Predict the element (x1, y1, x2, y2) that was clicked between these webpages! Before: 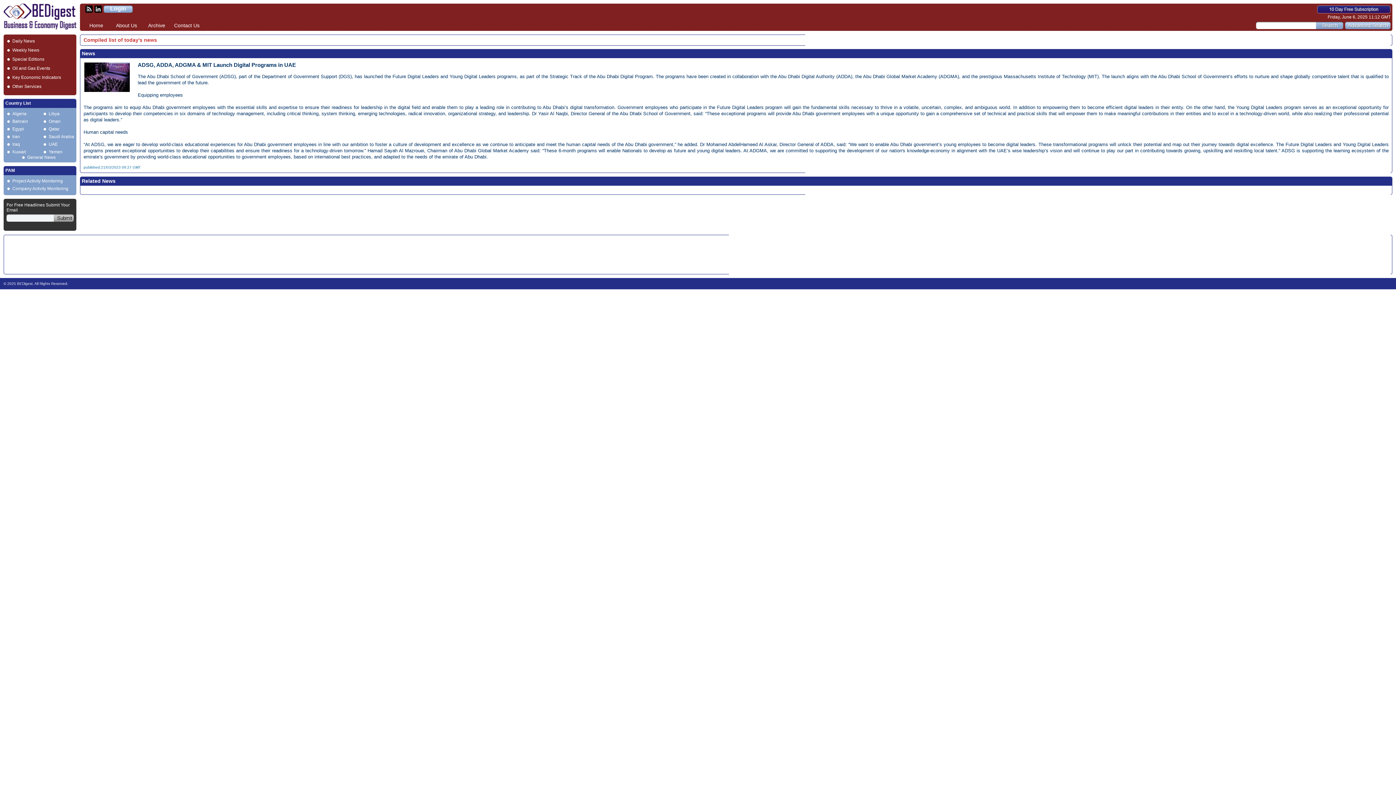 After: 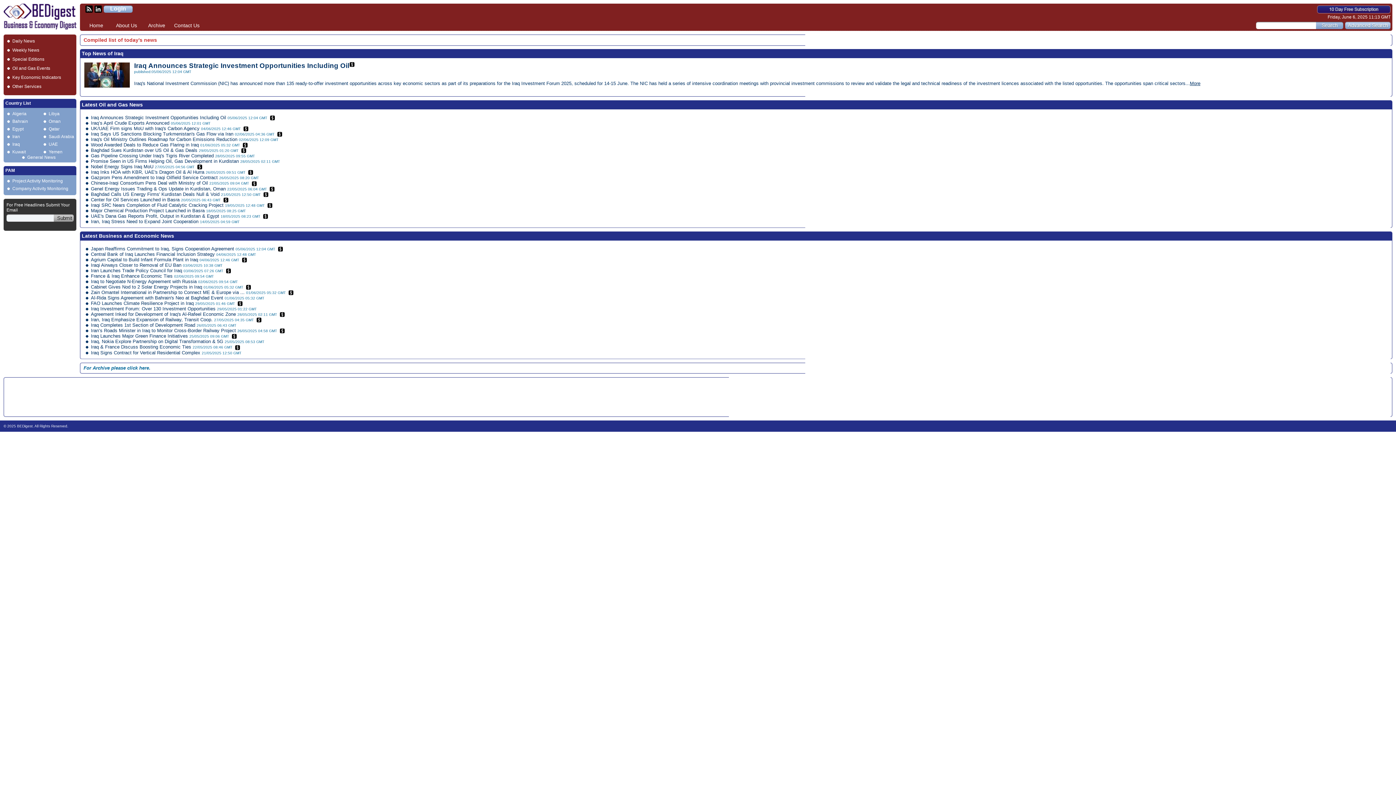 Action: bbox: (12, 141, 20, 146) label: Iraq